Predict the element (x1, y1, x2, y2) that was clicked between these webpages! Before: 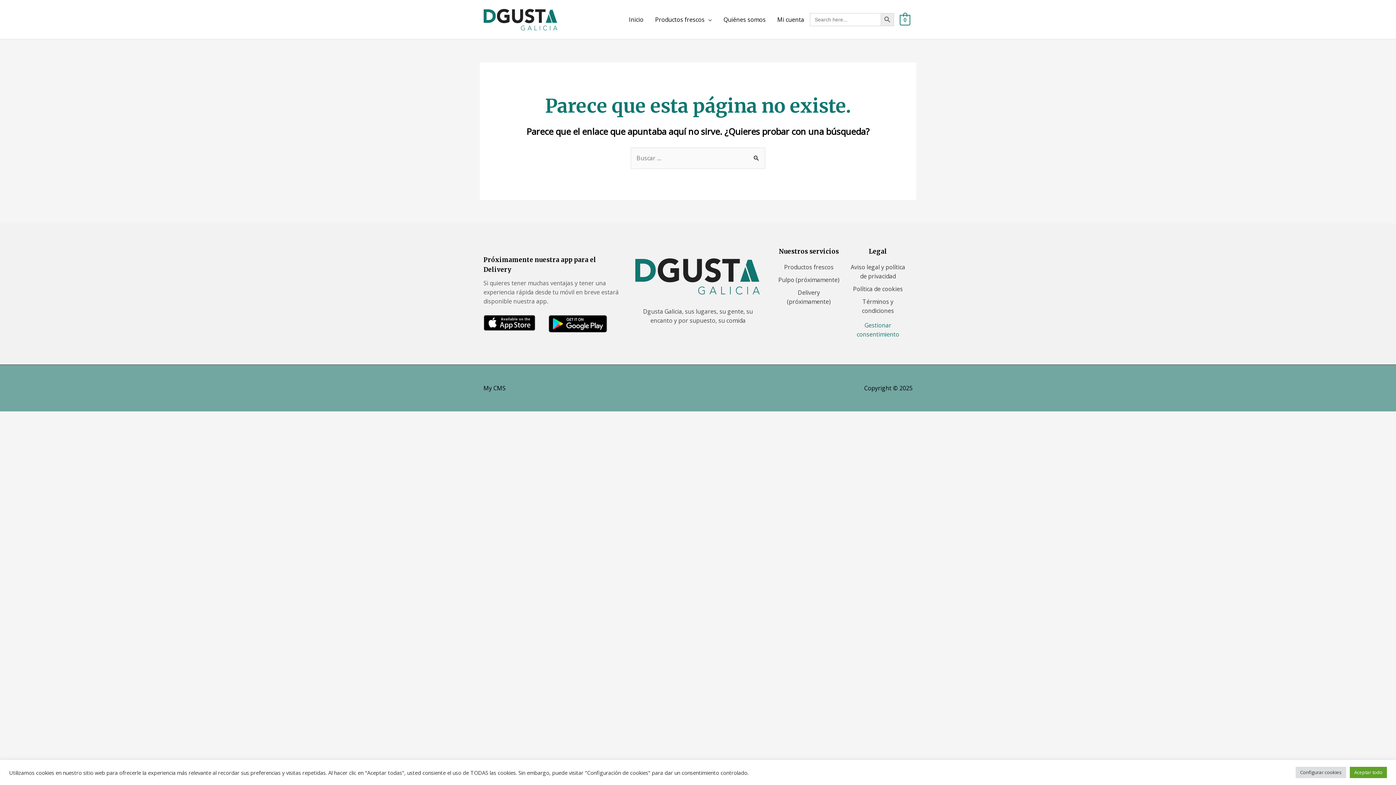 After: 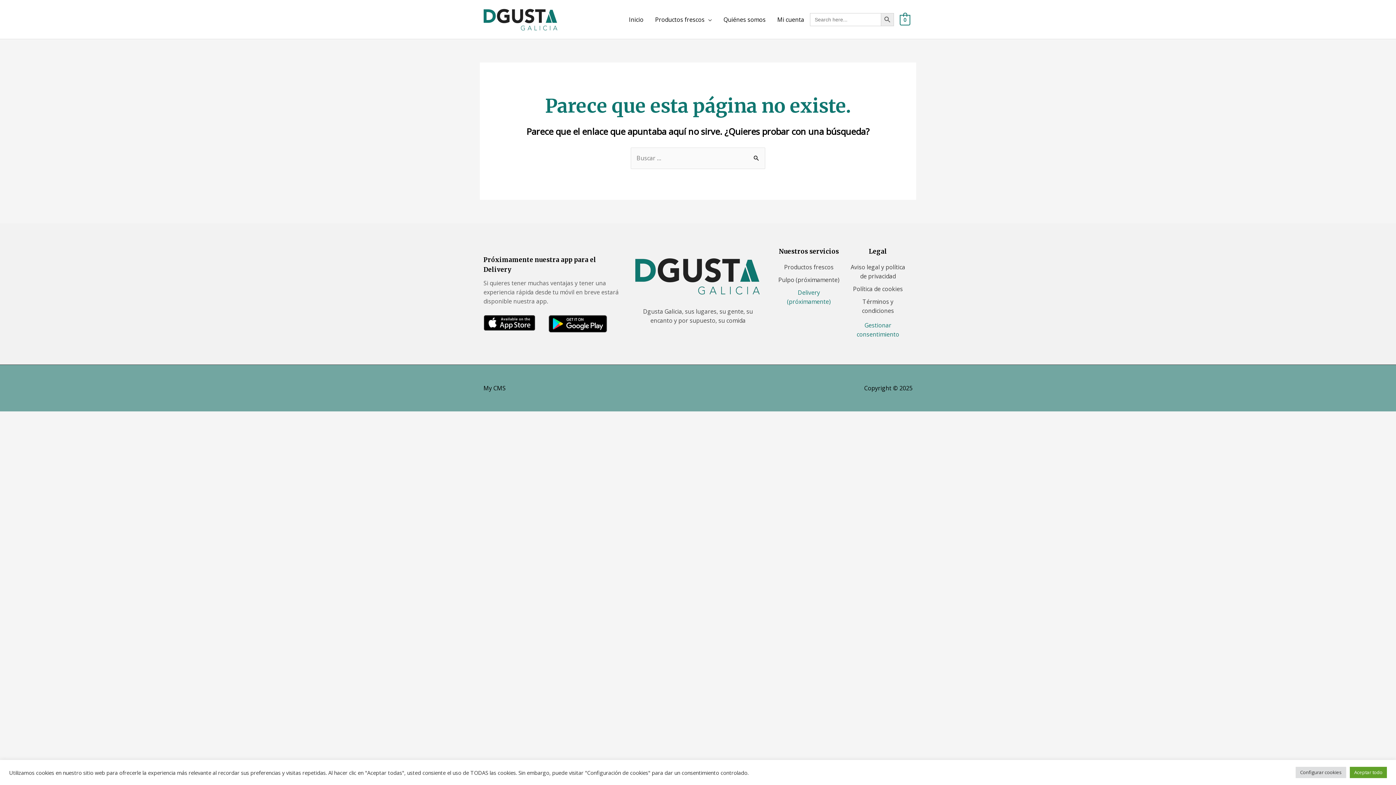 Action: label: Delivery (próximamente) bbox: (778, 288, 839, 306)